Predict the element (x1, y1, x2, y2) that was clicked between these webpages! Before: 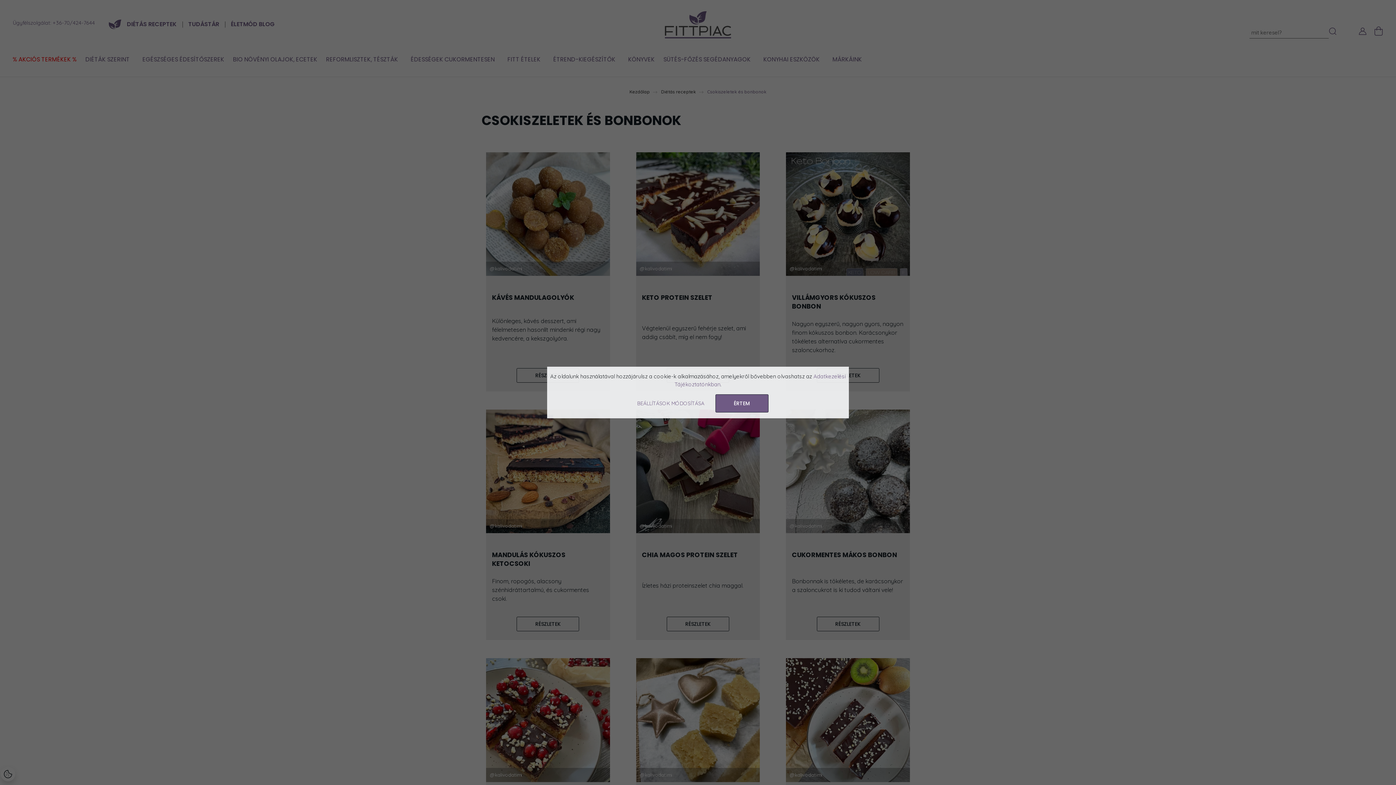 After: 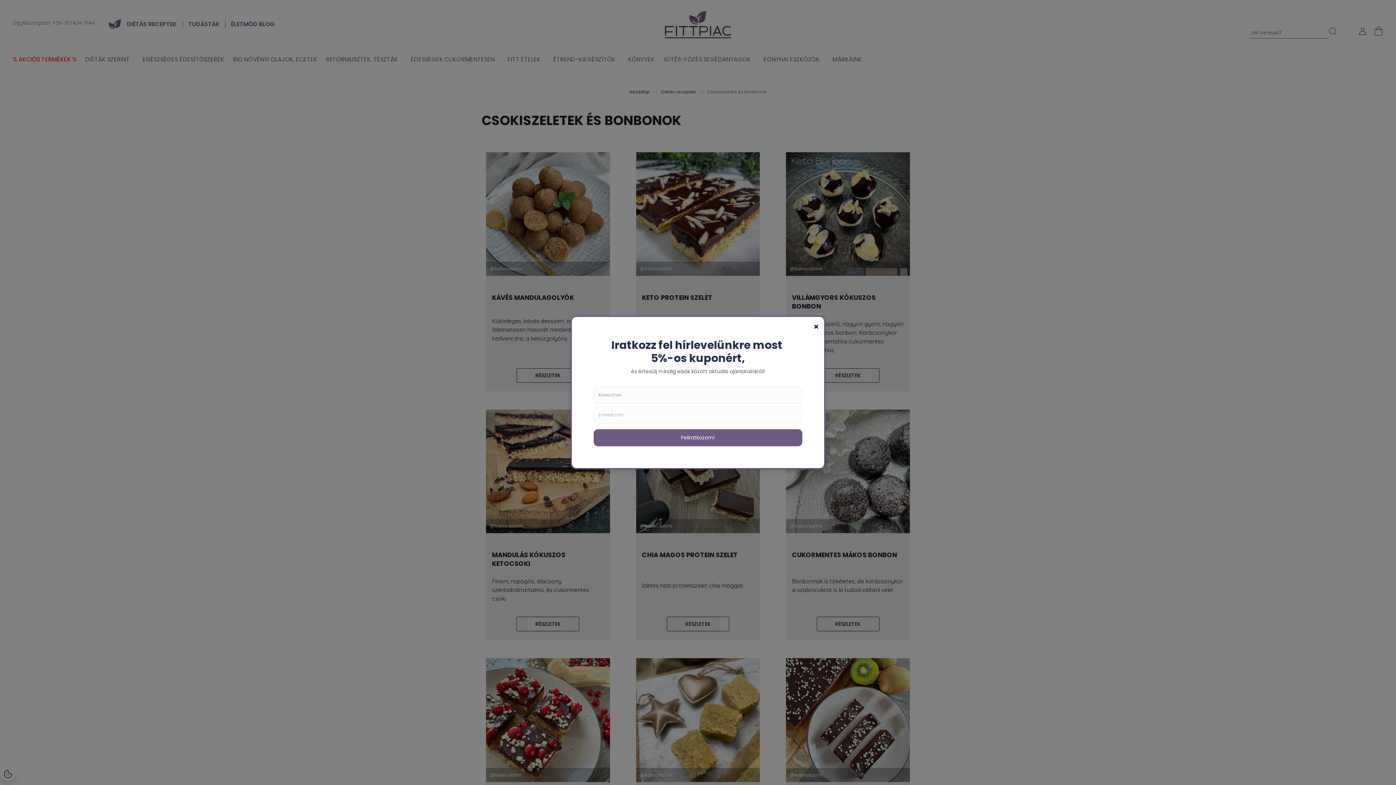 Action: bbox: (715, 394, 768, 412) label: ÉRTEM